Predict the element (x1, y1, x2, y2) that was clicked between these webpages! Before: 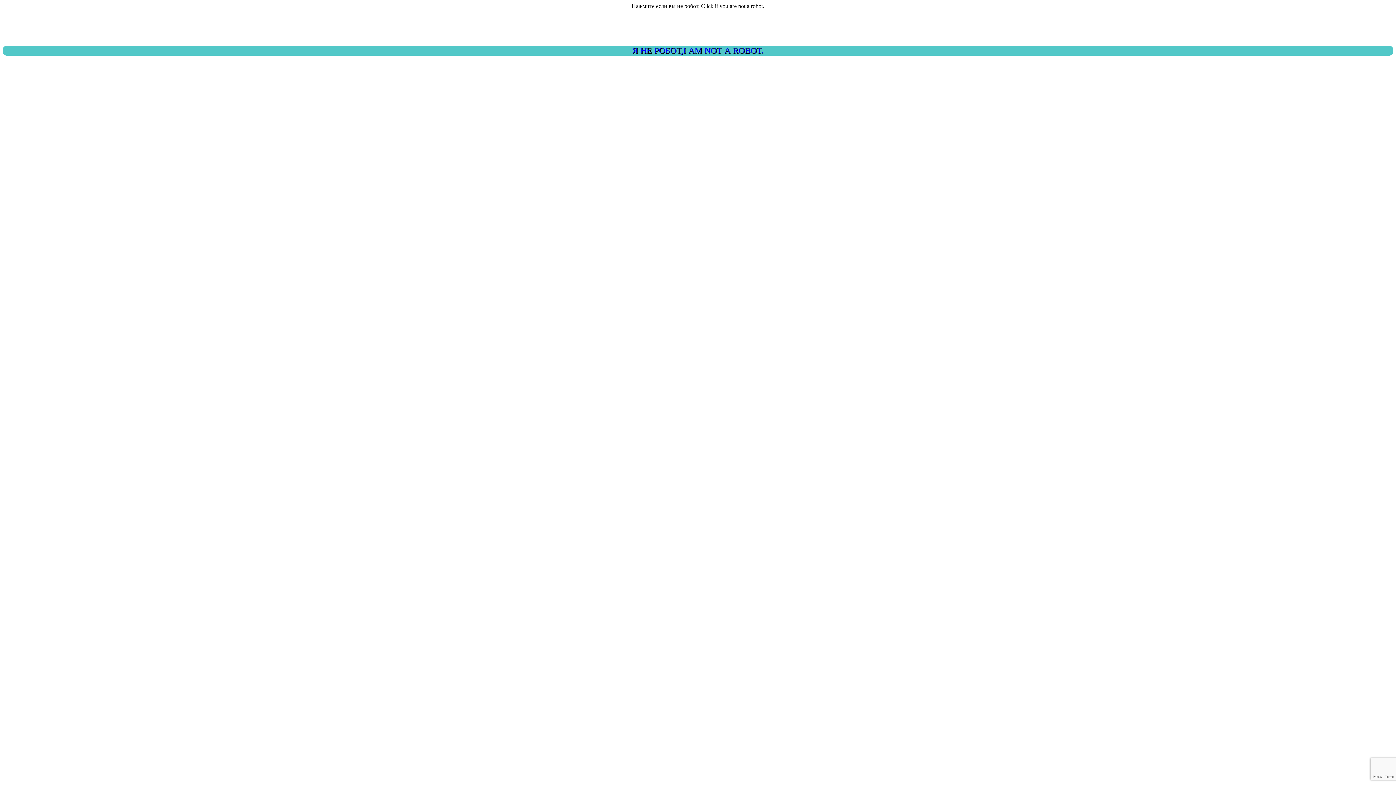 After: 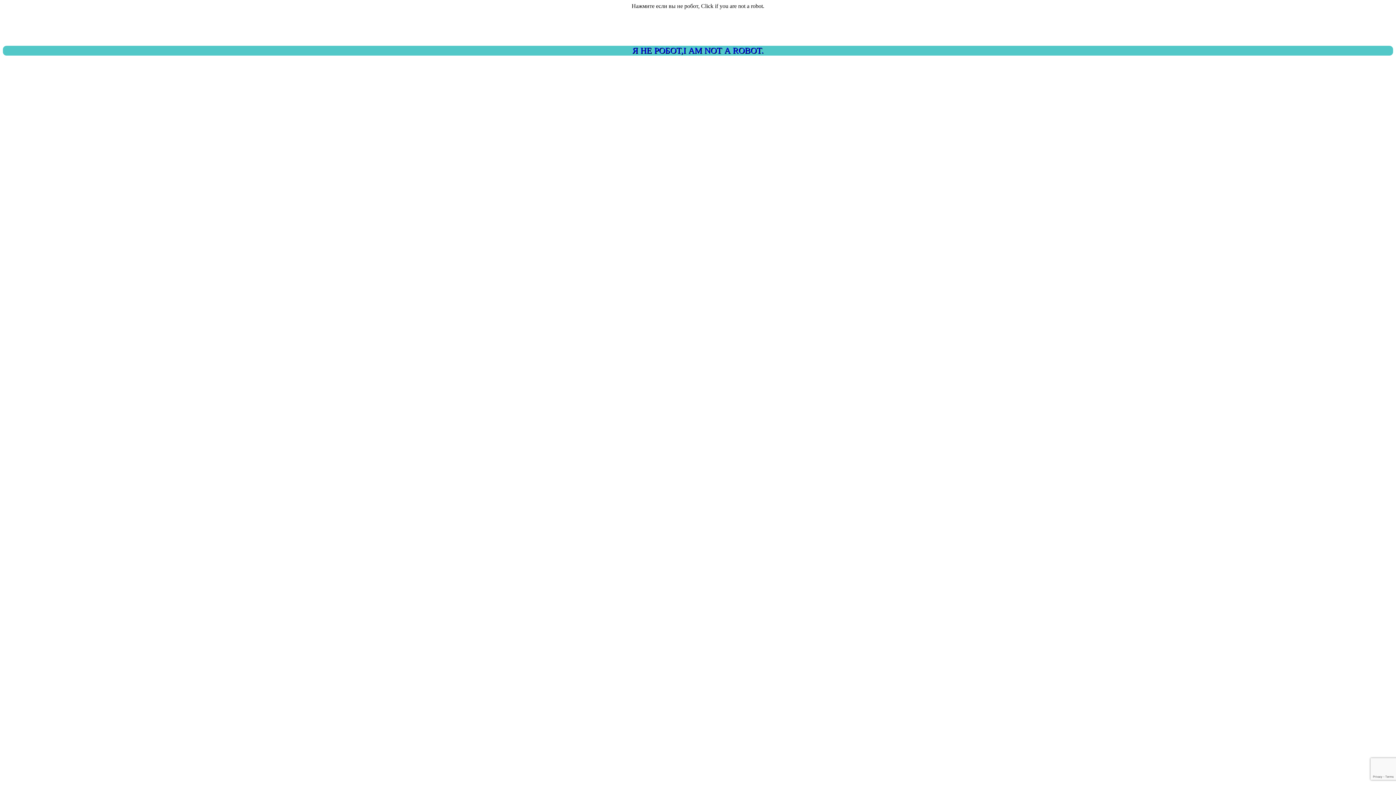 Action: label: Я НЕ РОБОТ,I AM NOT A ROBOT. bbox: (2, 45, 1393, 55)